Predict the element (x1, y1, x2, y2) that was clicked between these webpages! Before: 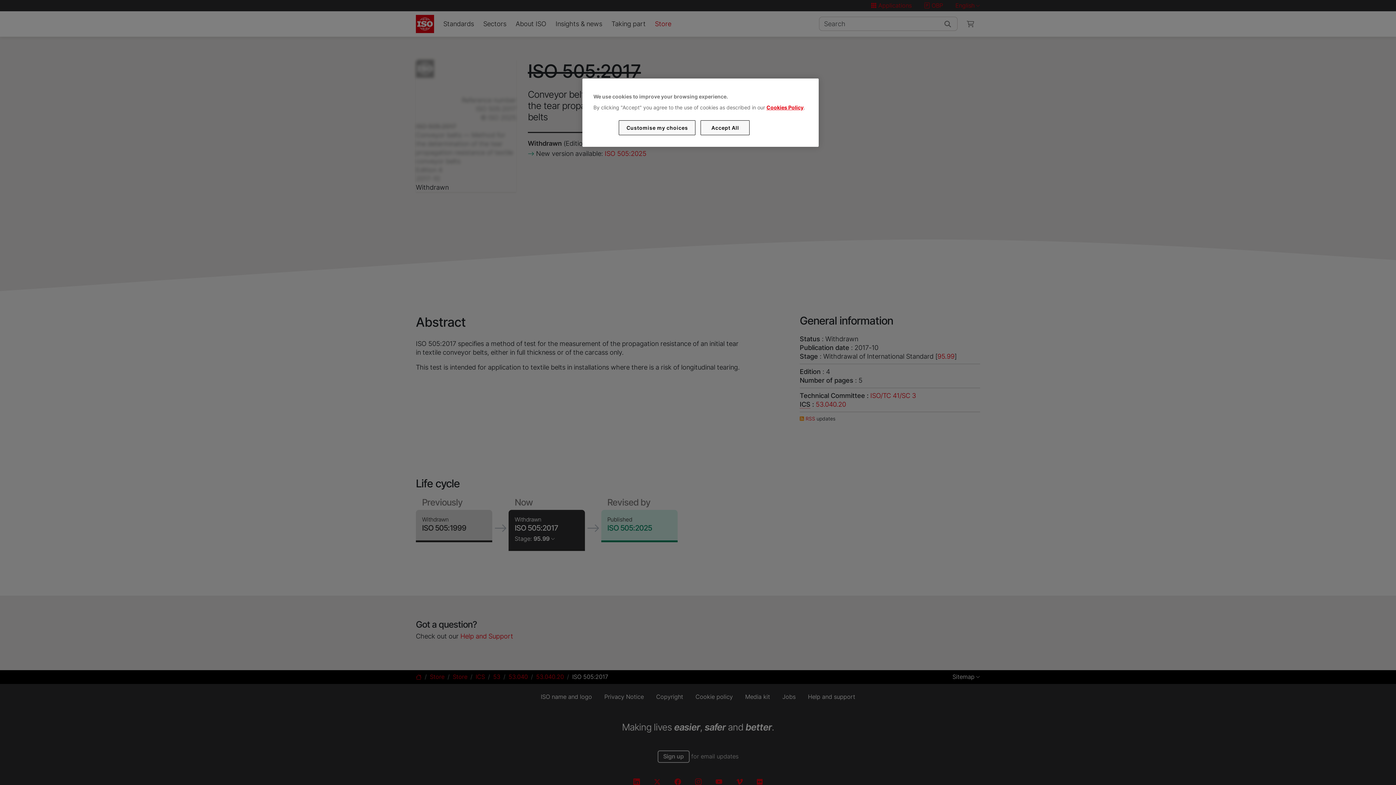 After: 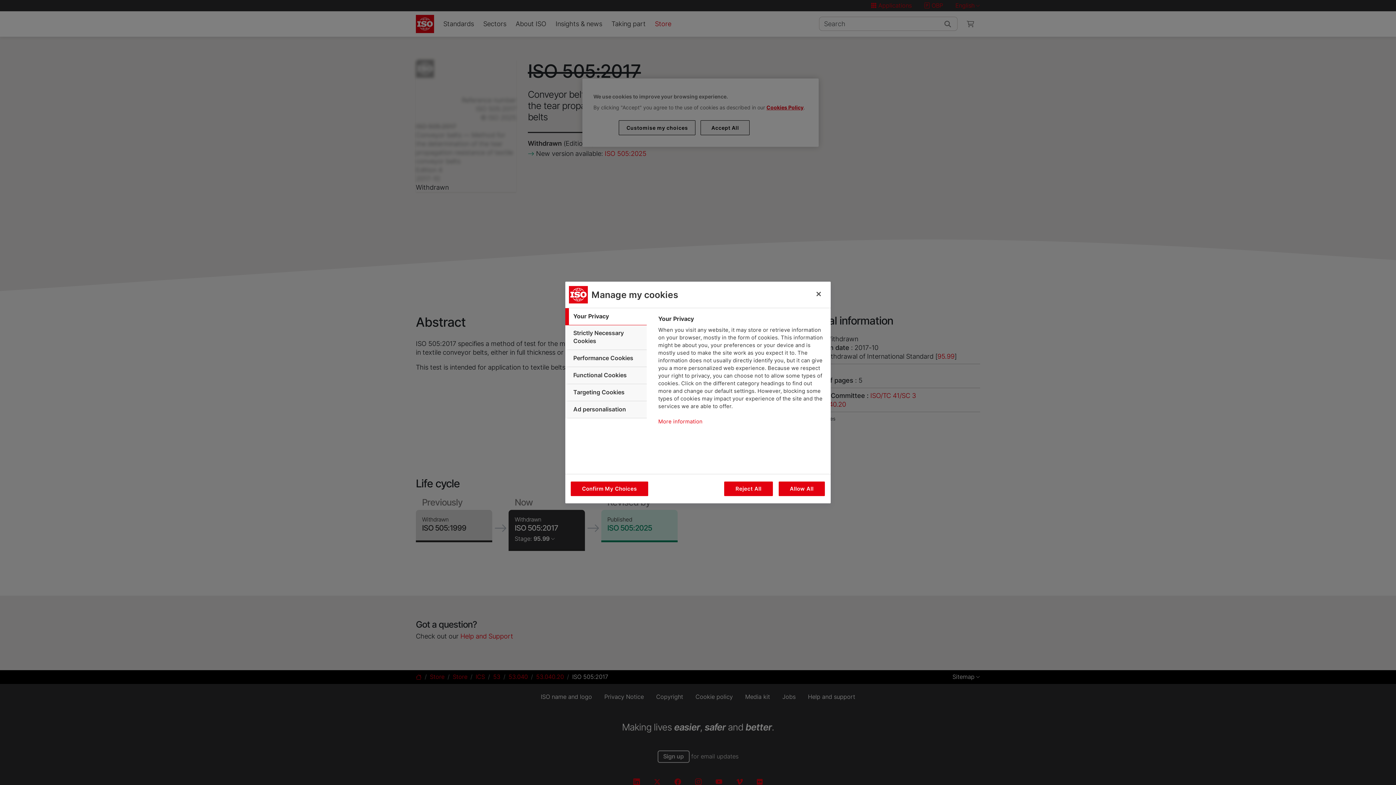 Action: bbox: (619, 120, 695, 135) label: Customise my choices